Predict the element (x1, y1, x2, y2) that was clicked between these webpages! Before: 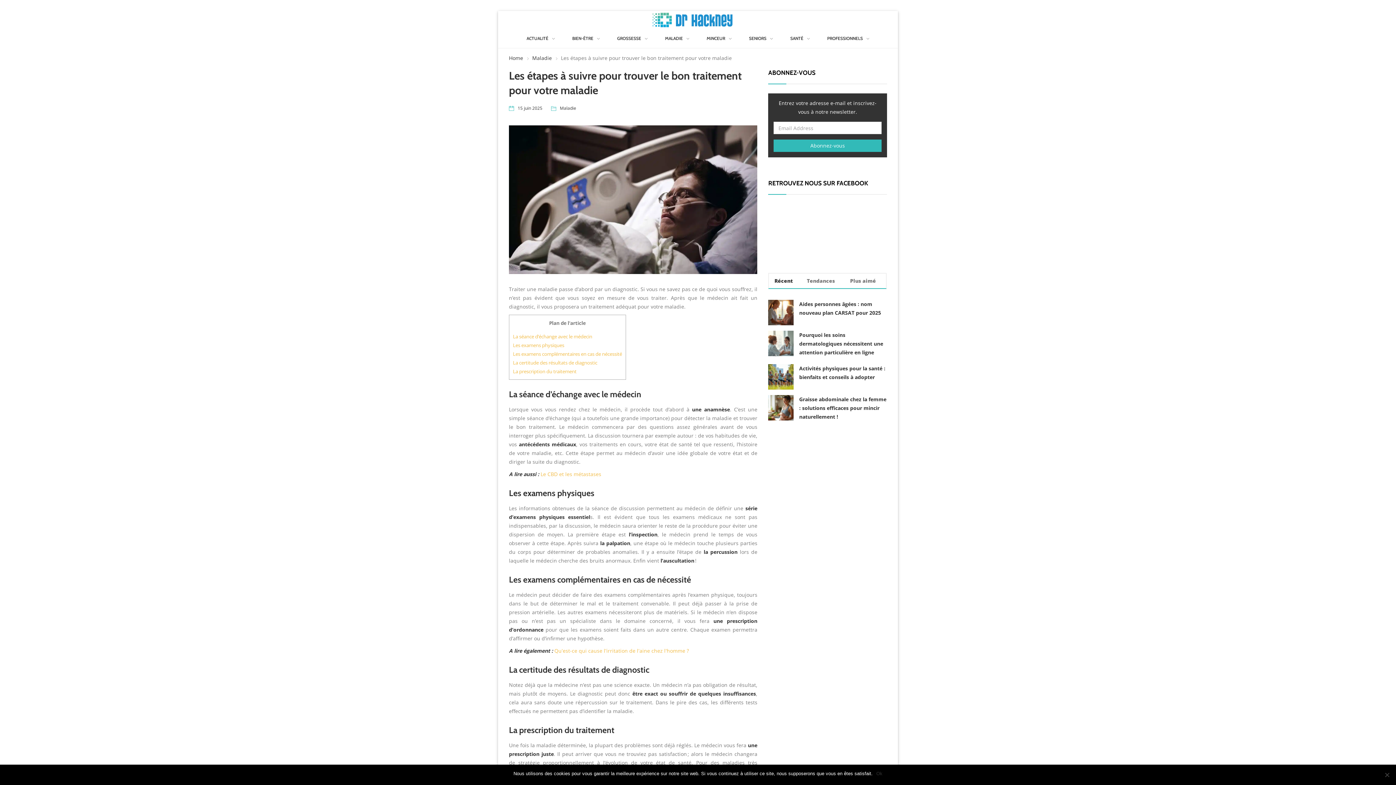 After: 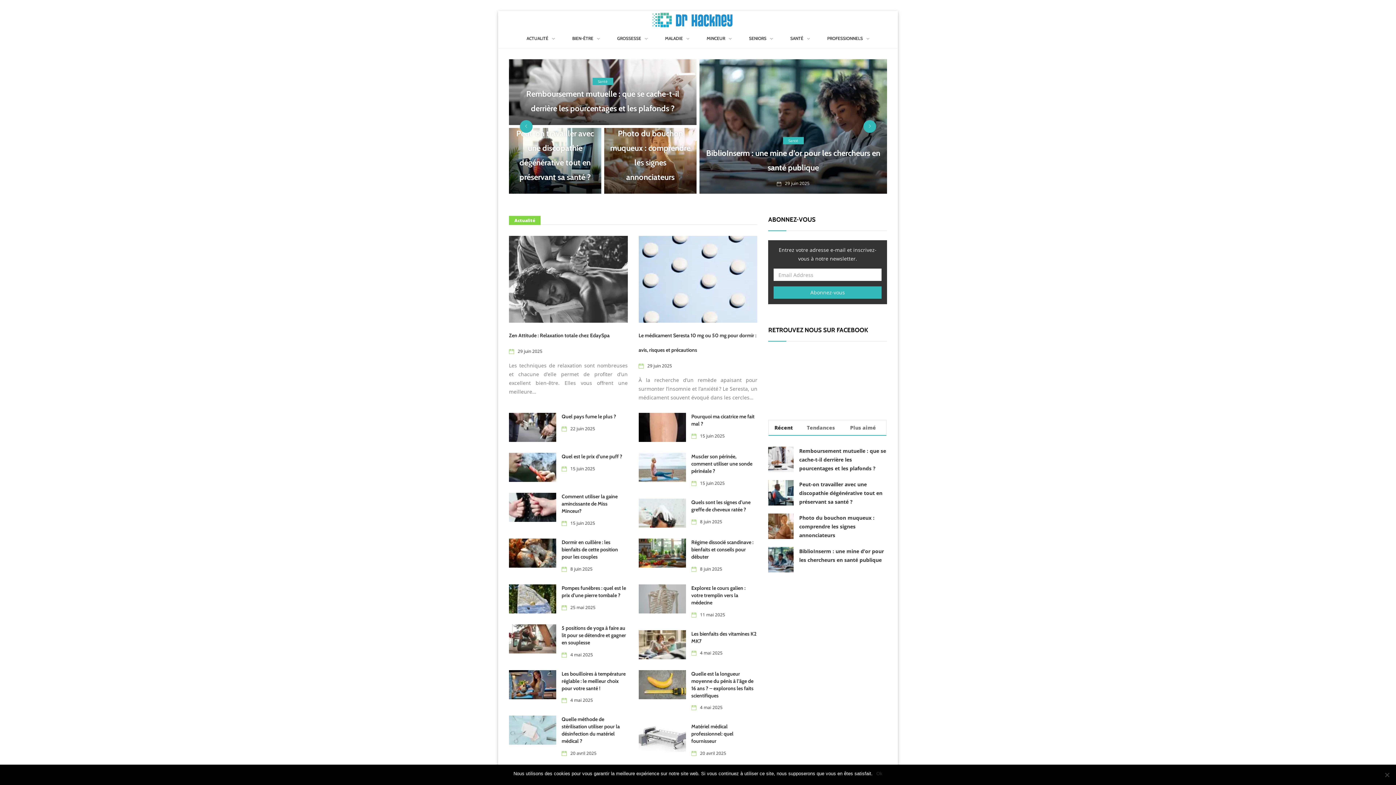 Action: label: Home bbox: (509, 53, 523, 62)